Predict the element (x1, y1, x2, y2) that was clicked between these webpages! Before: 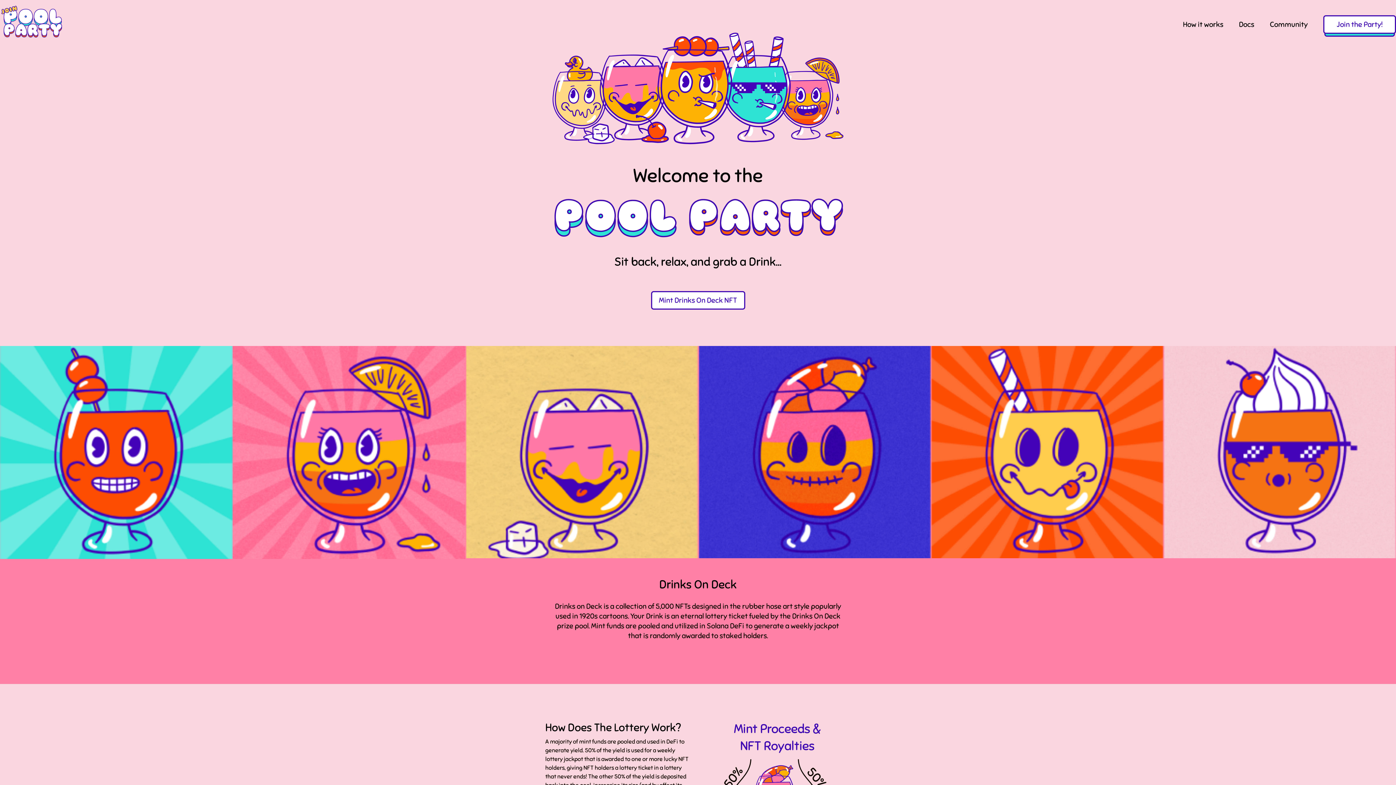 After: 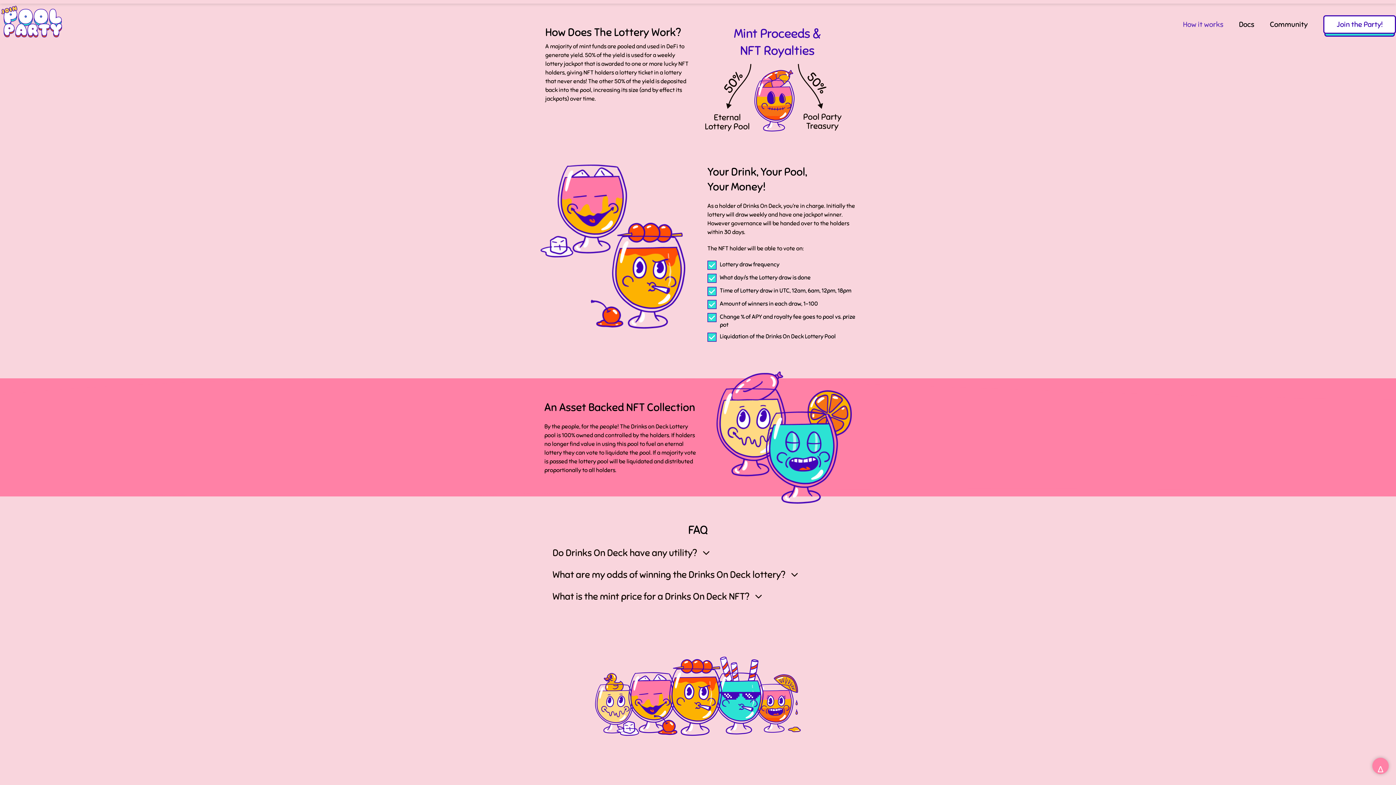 Action: bbox: (1183, 15, 1223, 32) label: How it works